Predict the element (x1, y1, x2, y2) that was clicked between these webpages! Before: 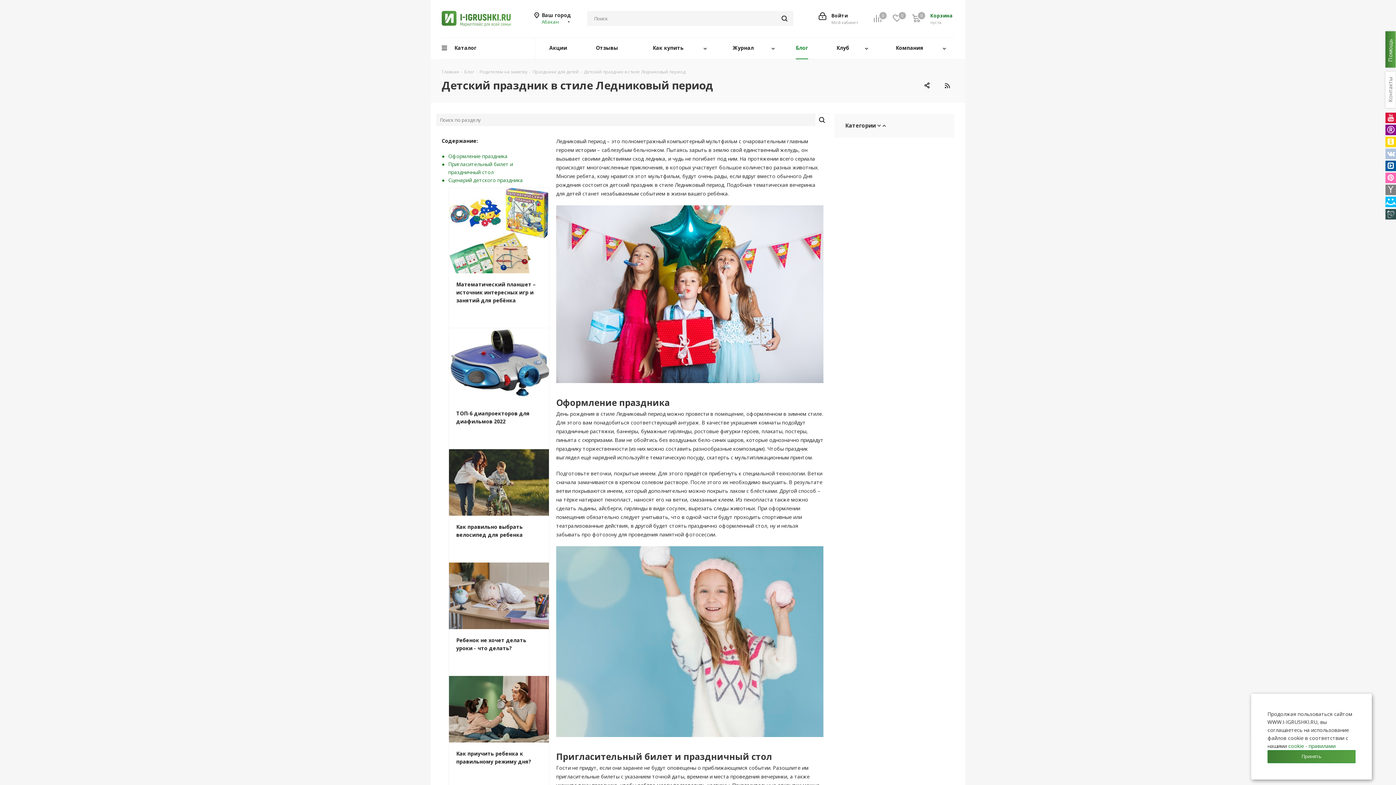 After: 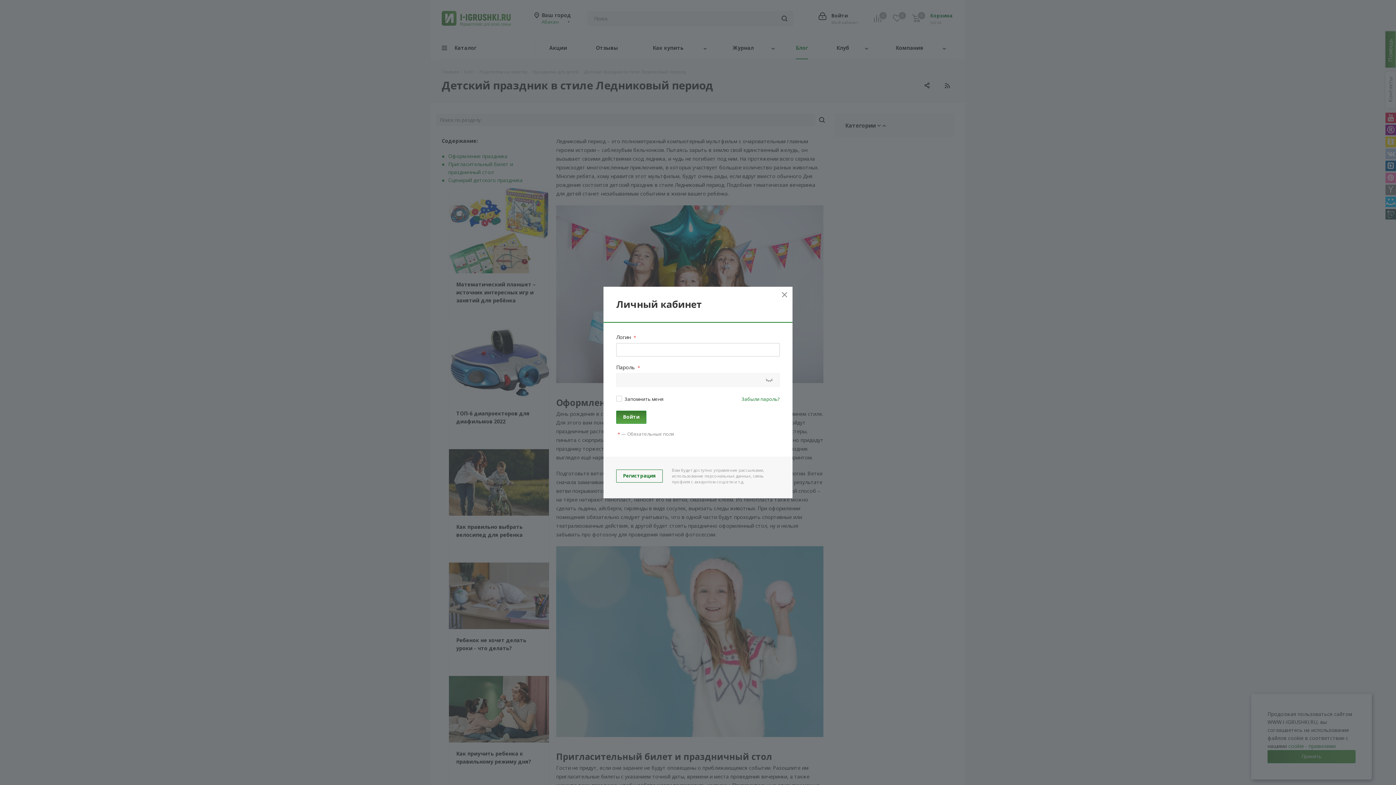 Action: bbox: (818, 12, 858, 24) label: Войти
Мой кабинет